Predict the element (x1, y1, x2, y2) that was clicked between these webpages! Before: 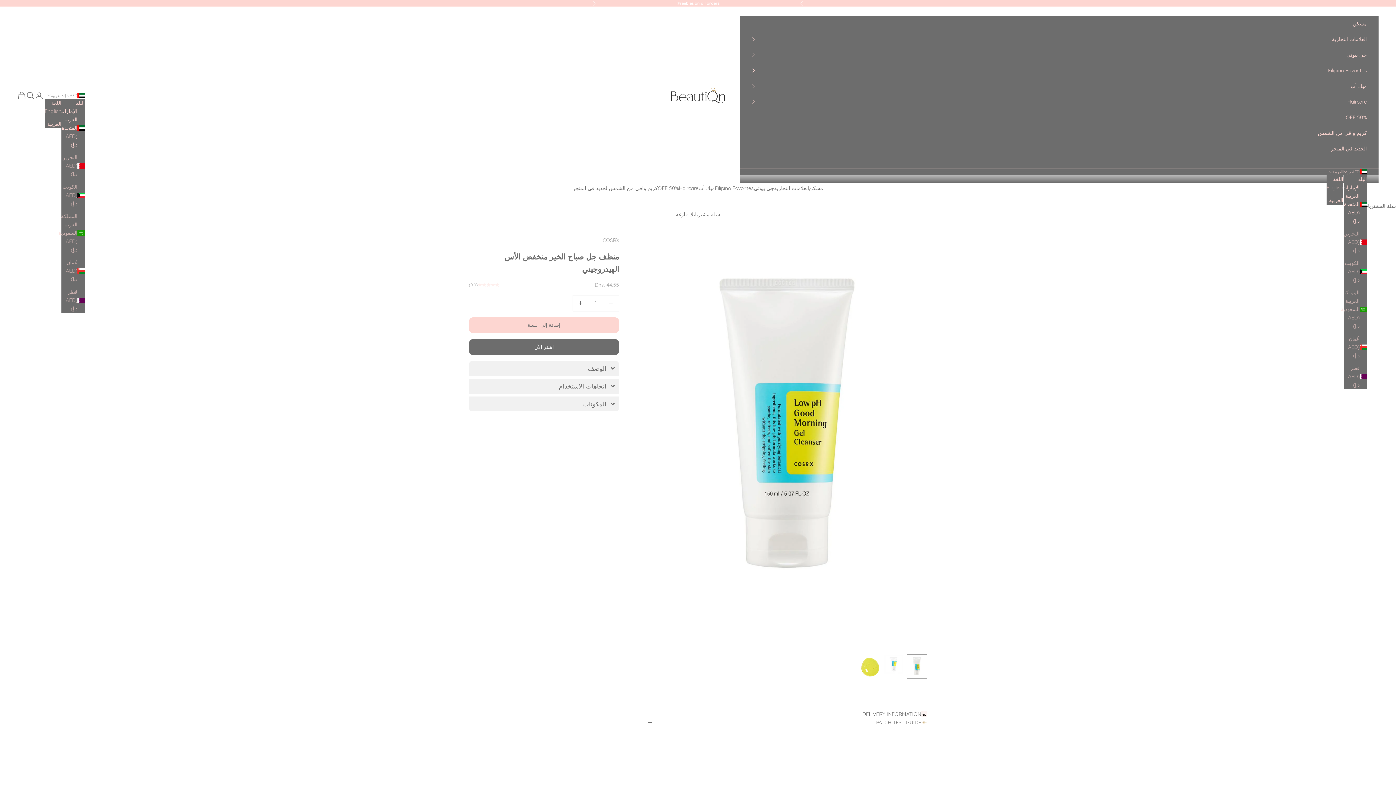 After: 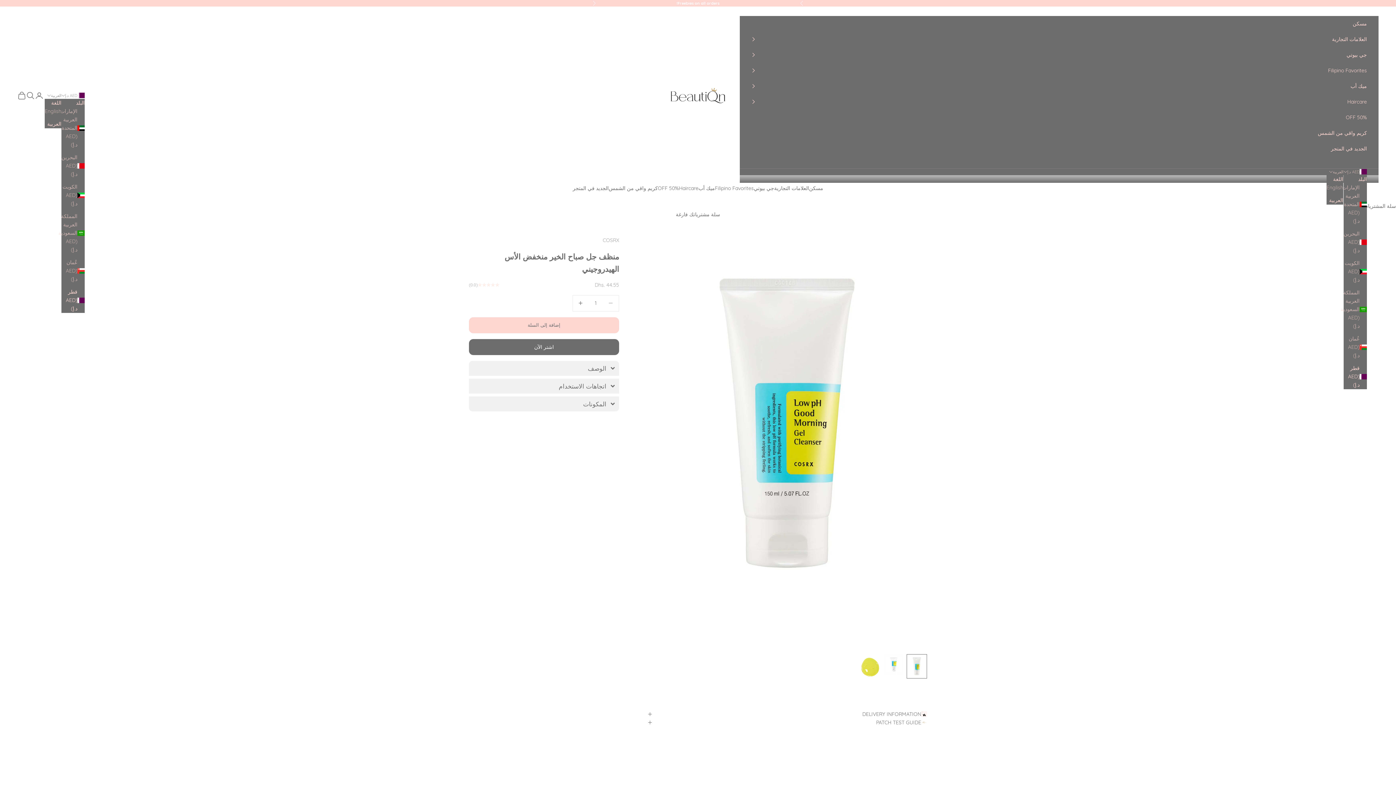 Action: label: قطر (AED د.إ) bbox: (1344, 364, 1367, 389)